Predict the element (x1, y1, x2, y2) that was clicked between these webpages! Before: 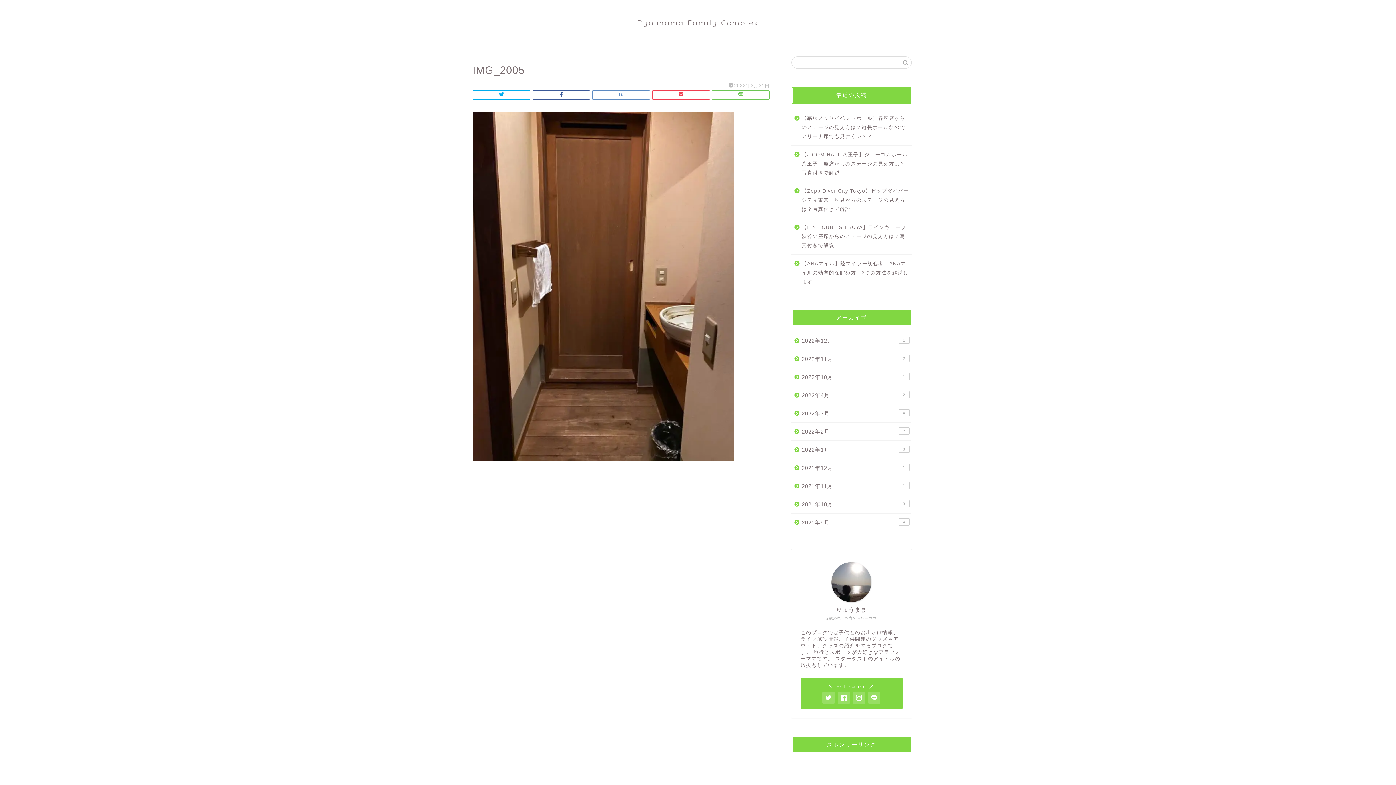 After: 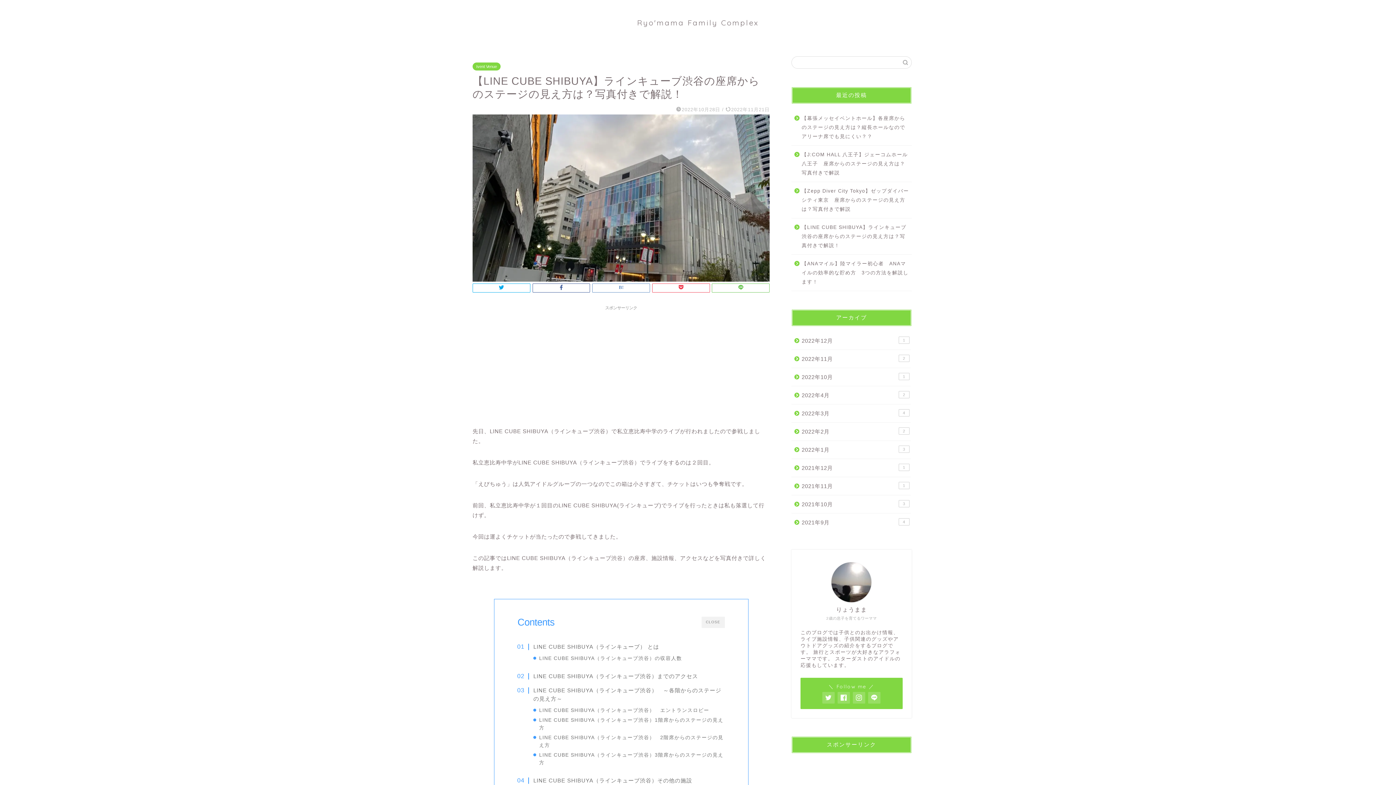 Action: label: 【LINE CUBE SHIBUYA】ラインキューブ渋谷の座席からのステージの見え方は？写真付きで解説！ bbox: (791, 218, 910, 254)